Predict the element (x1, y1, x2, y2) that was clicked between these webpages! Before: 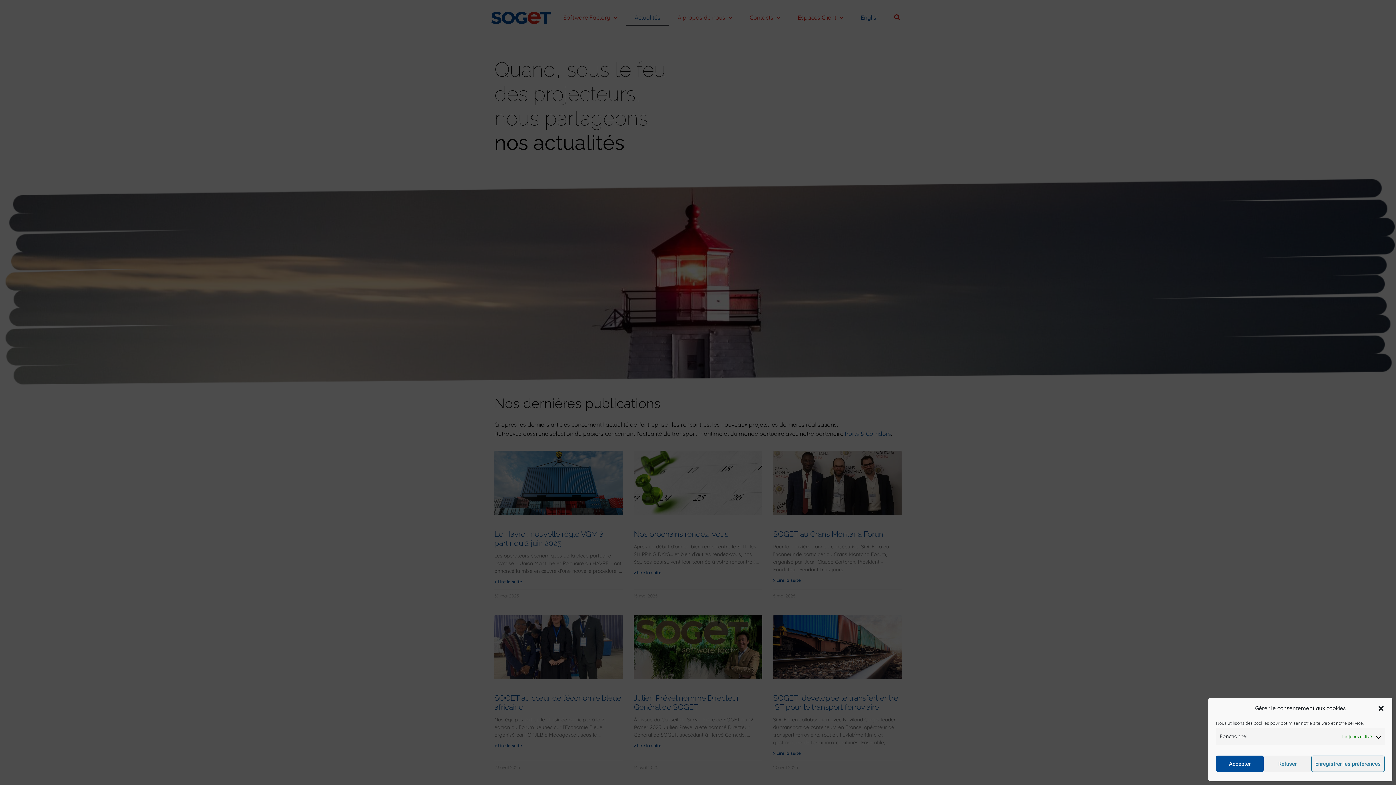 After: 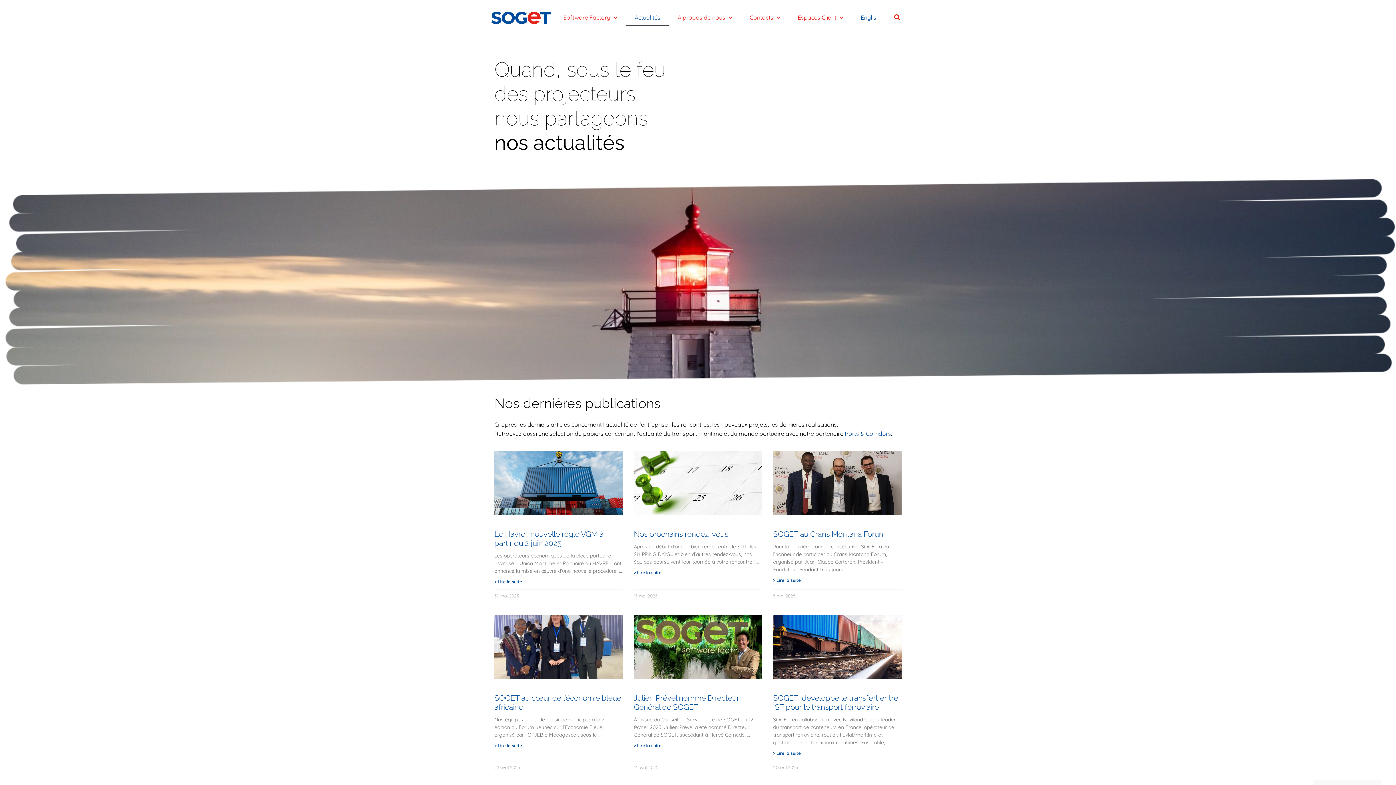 Action: label: close-dialog bbox: (1377, 704, 1385, 712)